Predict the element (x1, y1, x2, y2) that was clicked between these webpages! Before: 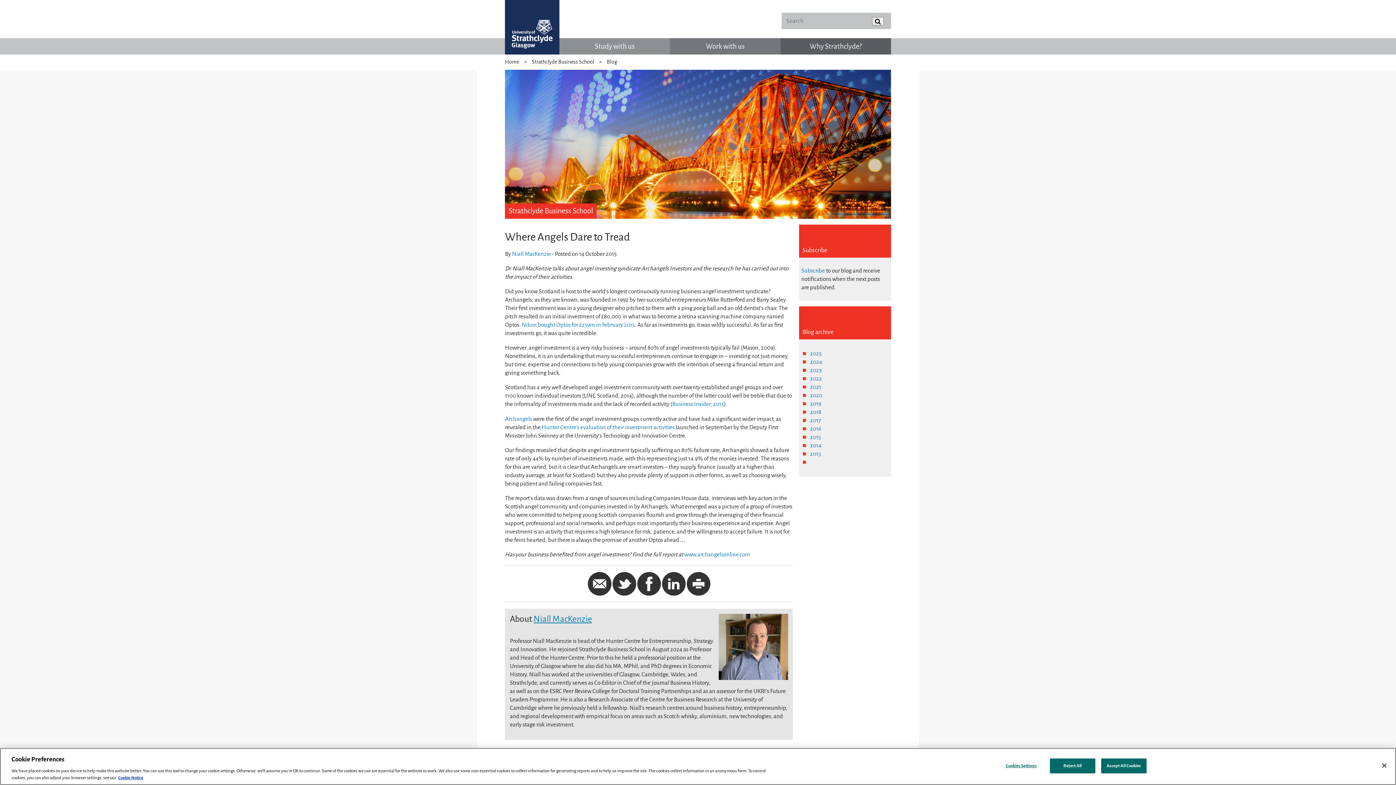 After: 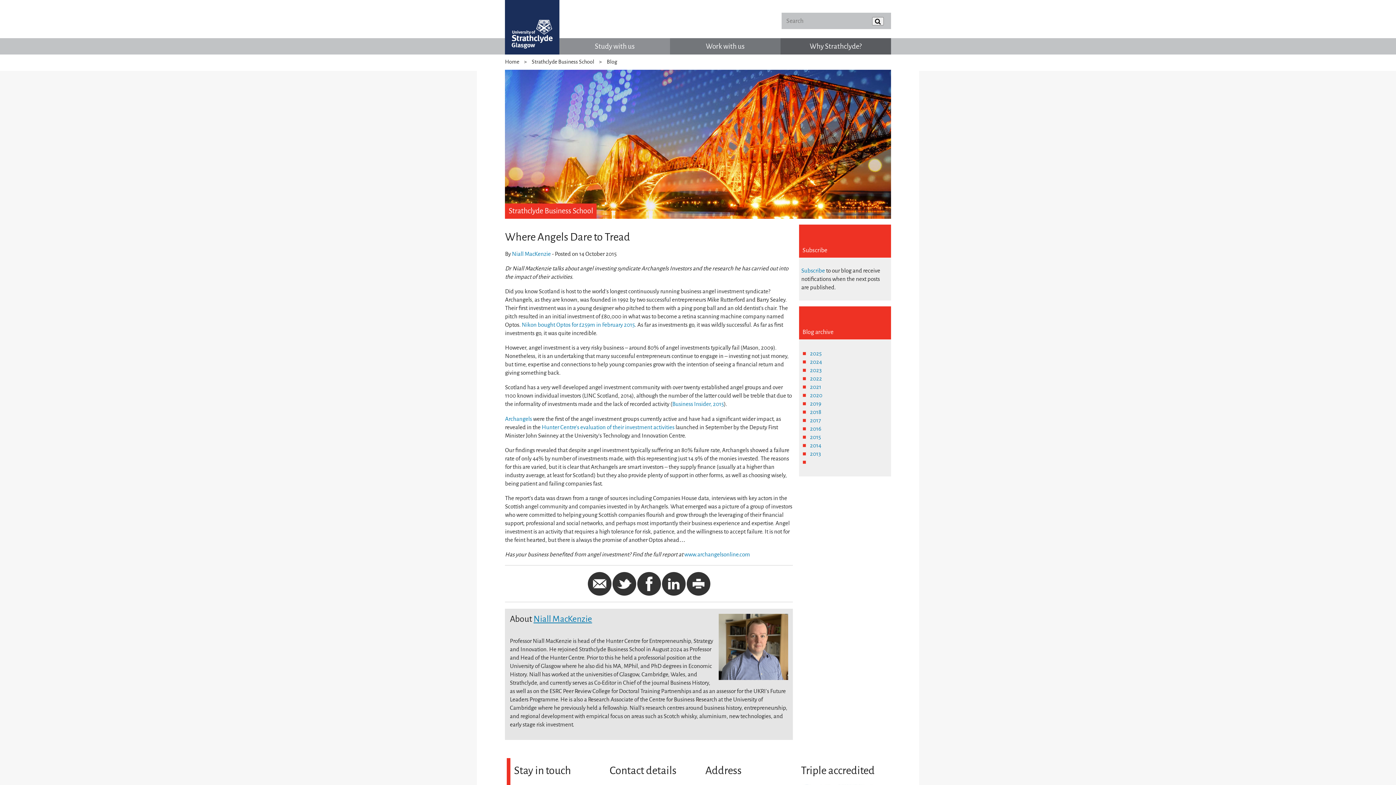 Action: bbox: (1050, 758, 1095, 773) label: Reject All